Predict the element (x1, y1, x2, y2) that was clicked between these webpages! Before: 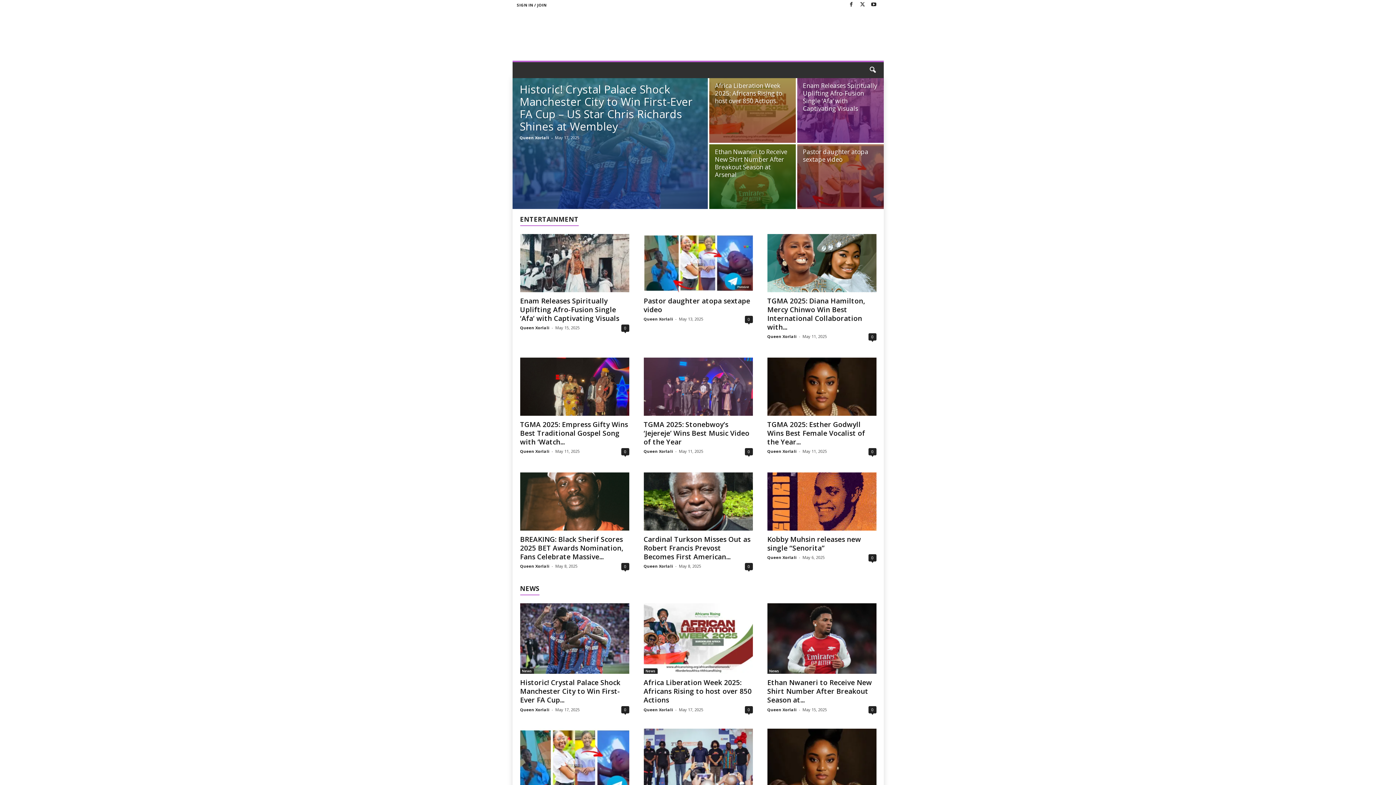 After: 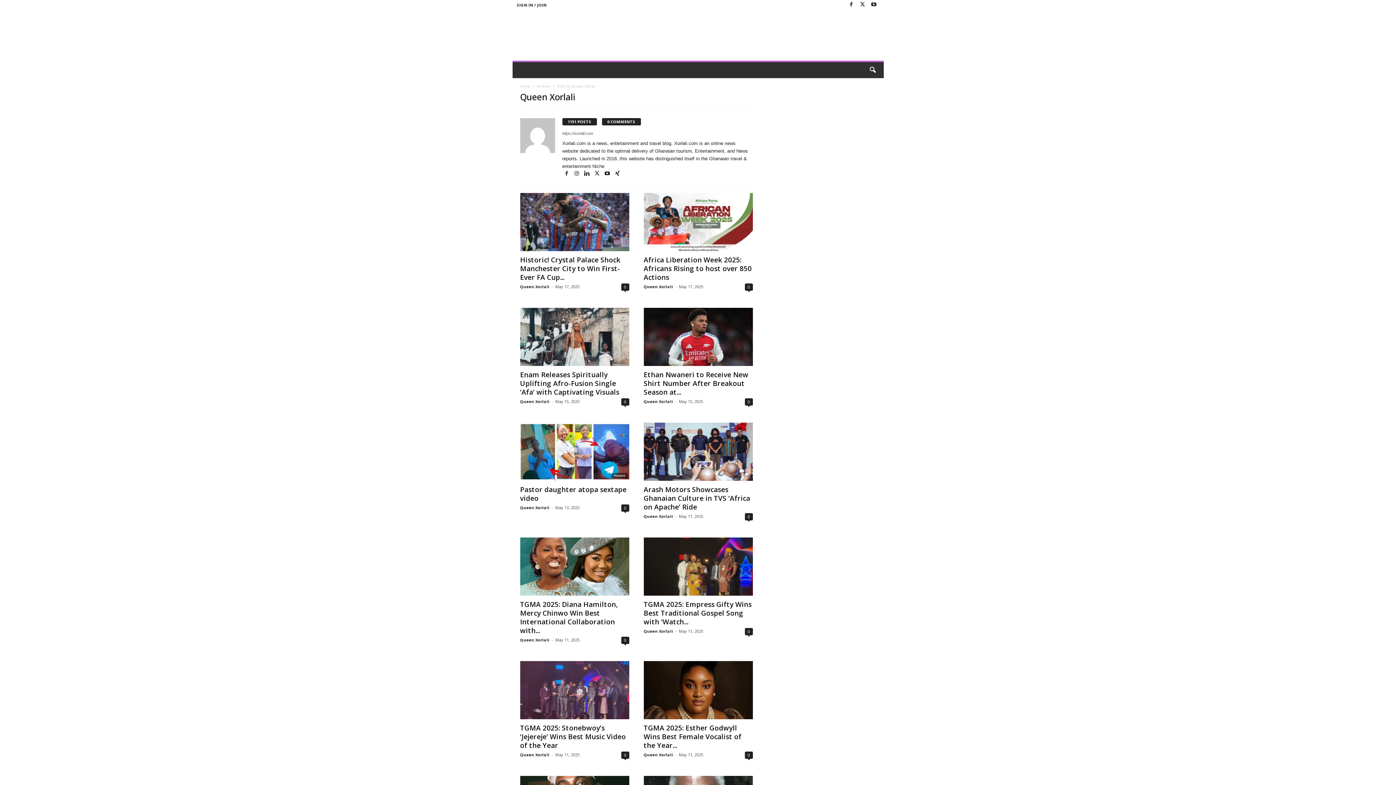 Action: bbox: (520, 563, 549, 569) label: Queen Xorlali